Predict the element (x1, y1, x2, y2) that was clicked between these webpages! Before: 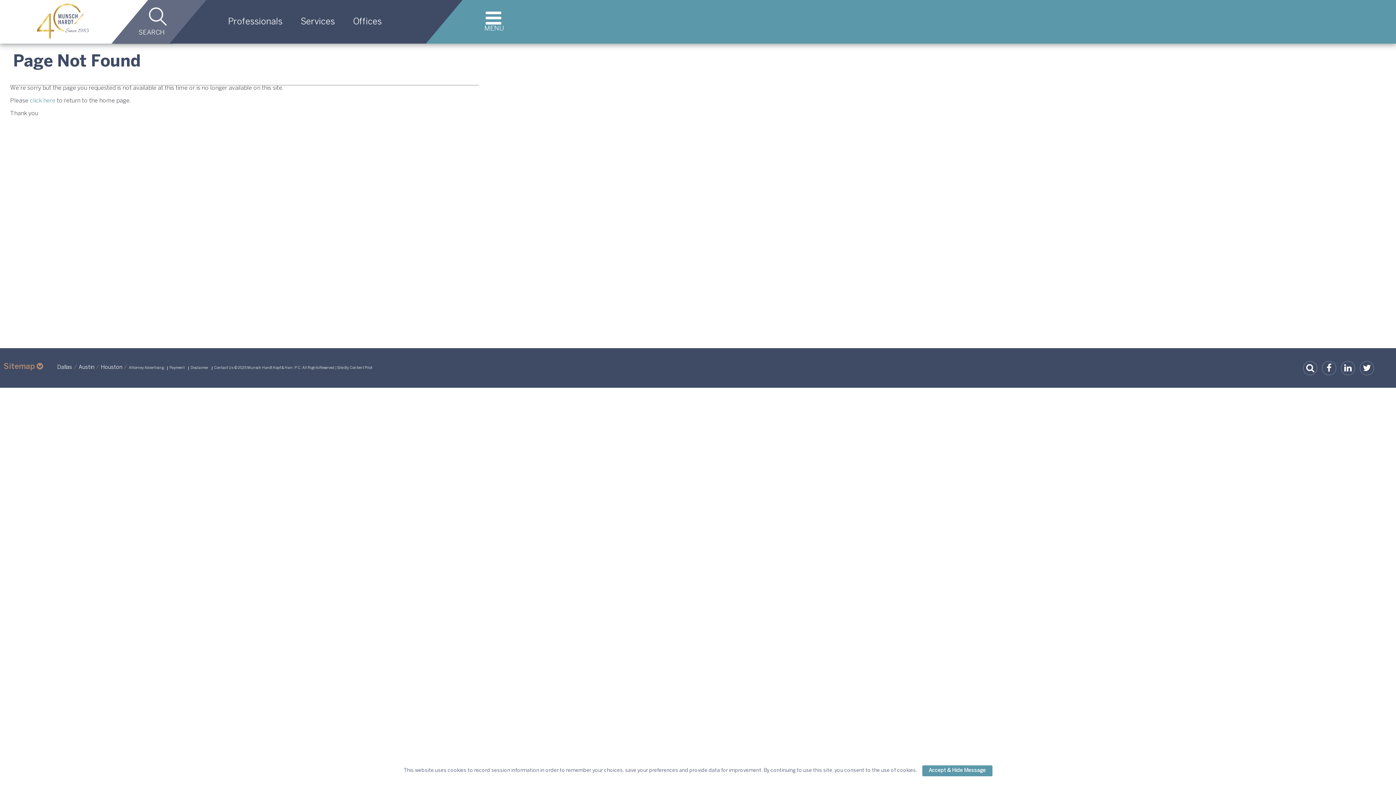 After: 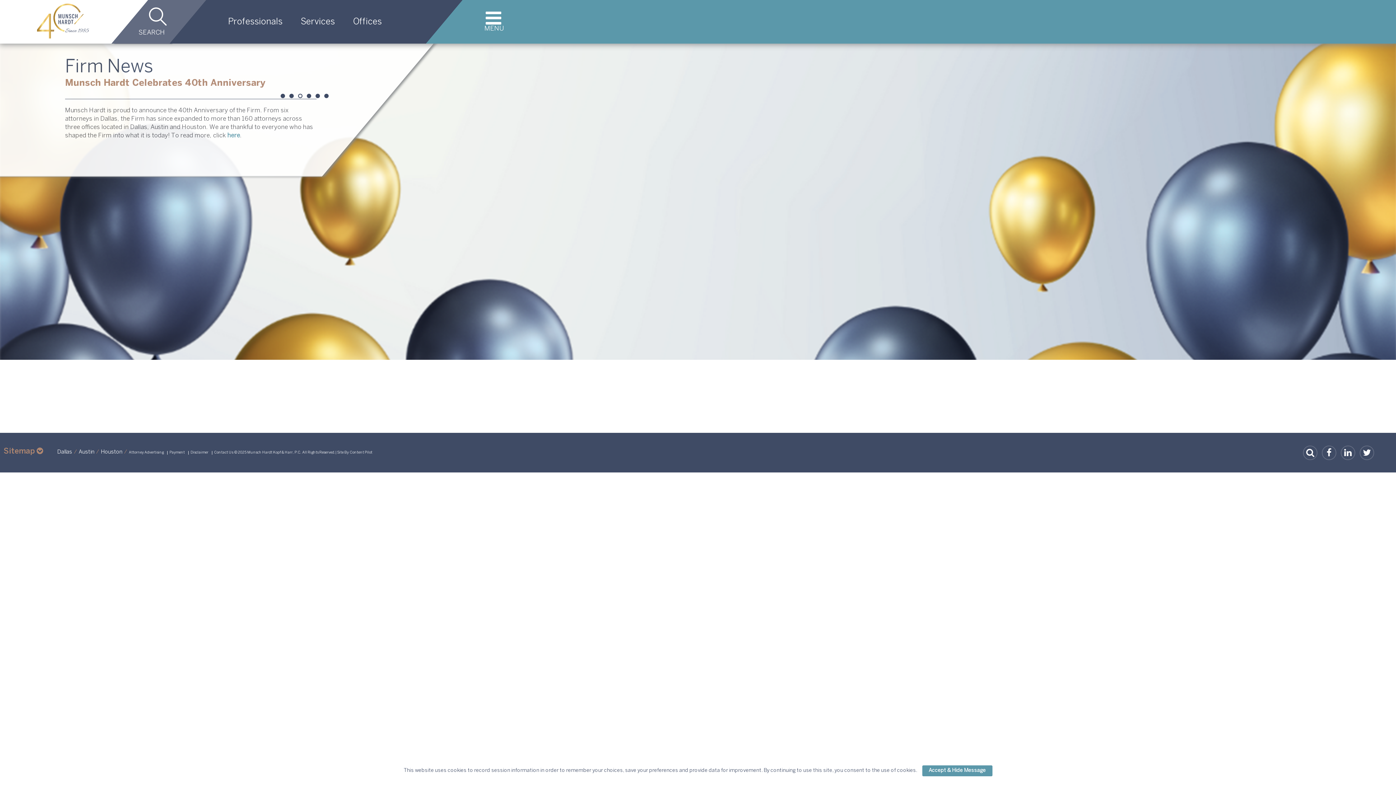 Action: label: click here bbox: (29, 98, 55, 103)